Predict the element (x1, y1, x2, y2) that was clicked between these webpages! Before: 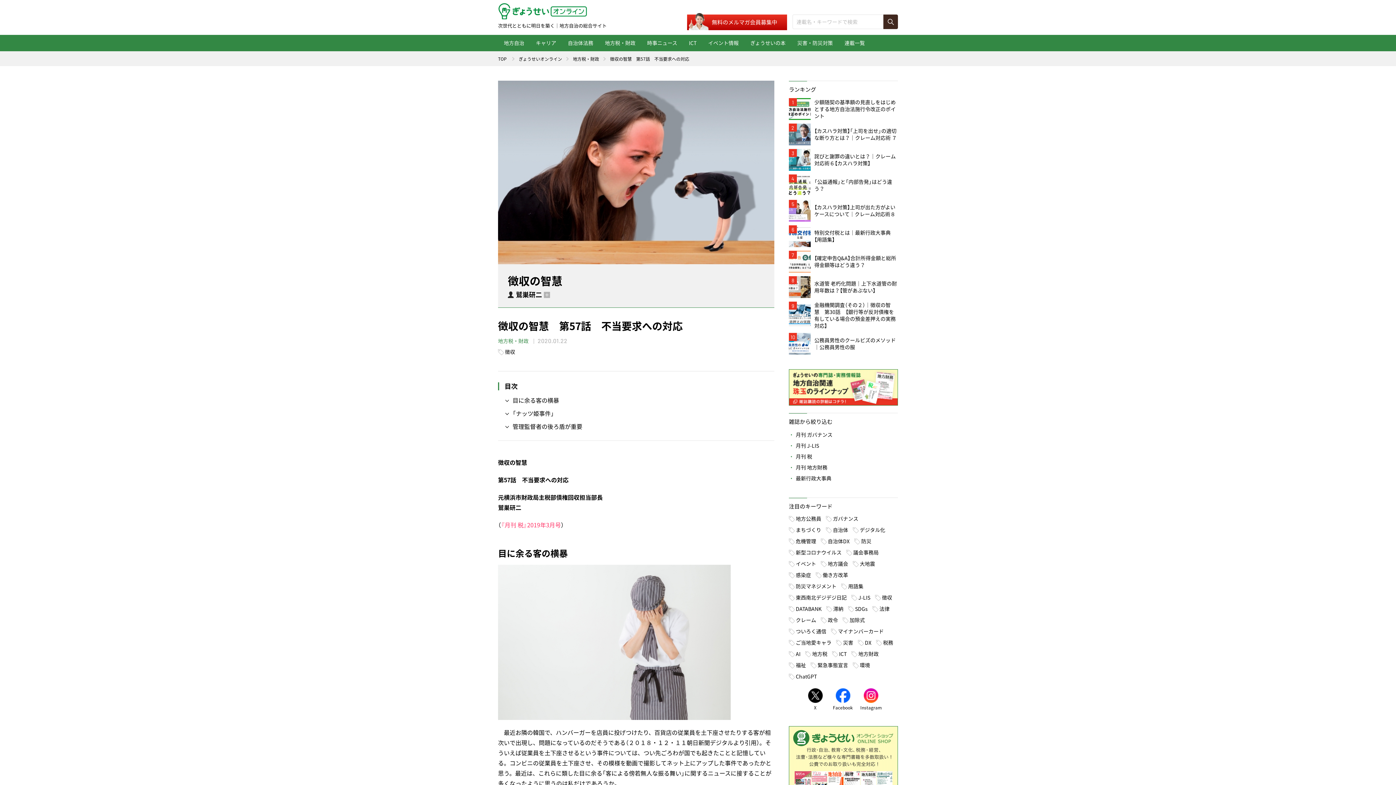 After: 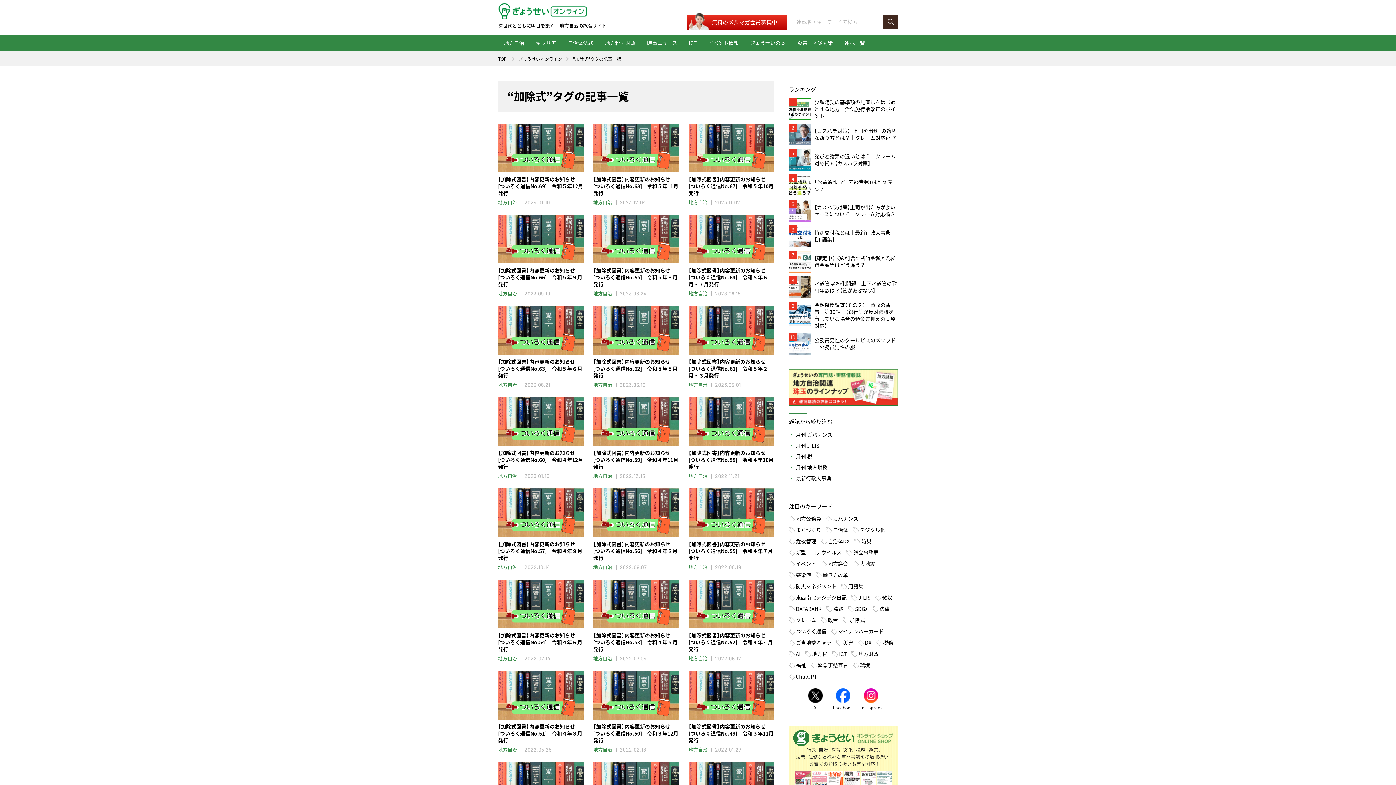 Action: label: 加除式 bbox: (842, 616, 865, 625)